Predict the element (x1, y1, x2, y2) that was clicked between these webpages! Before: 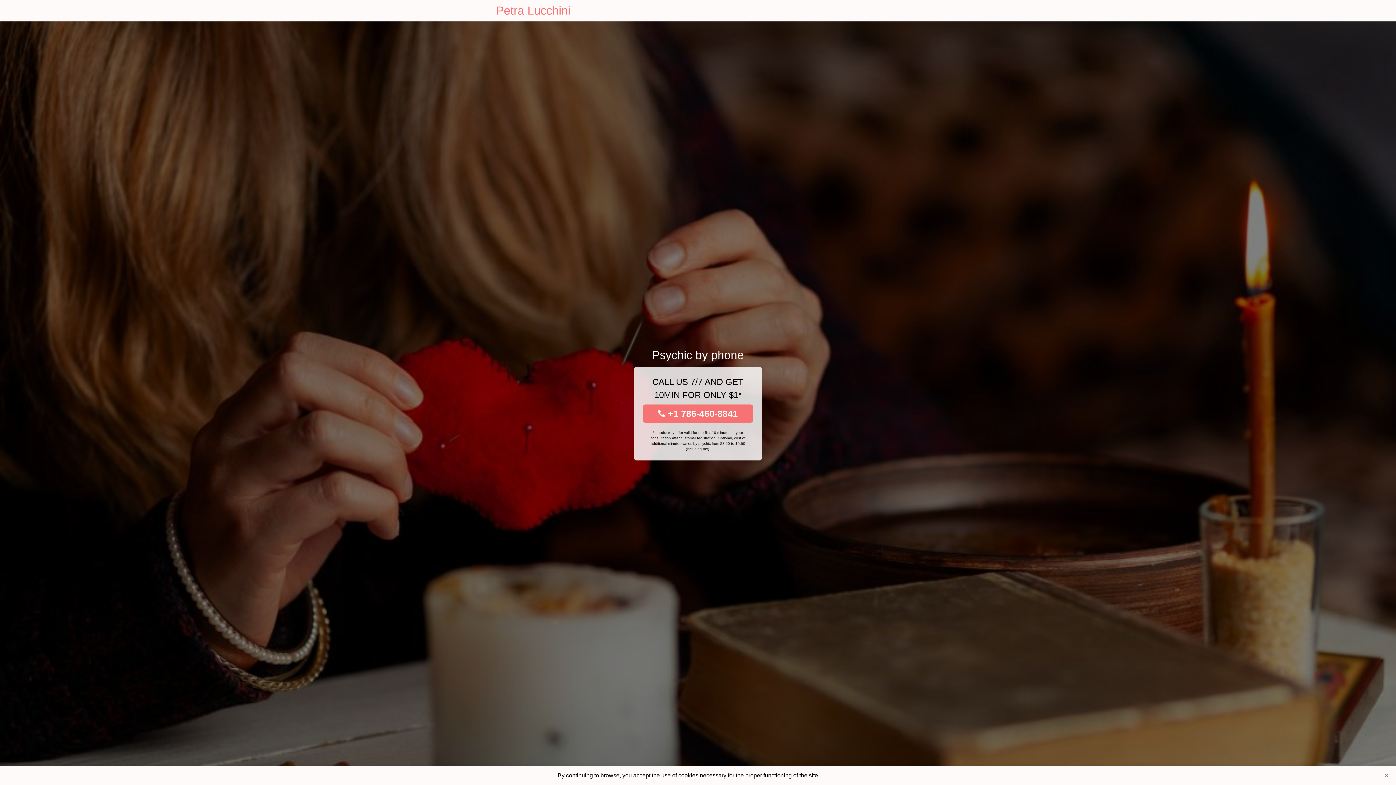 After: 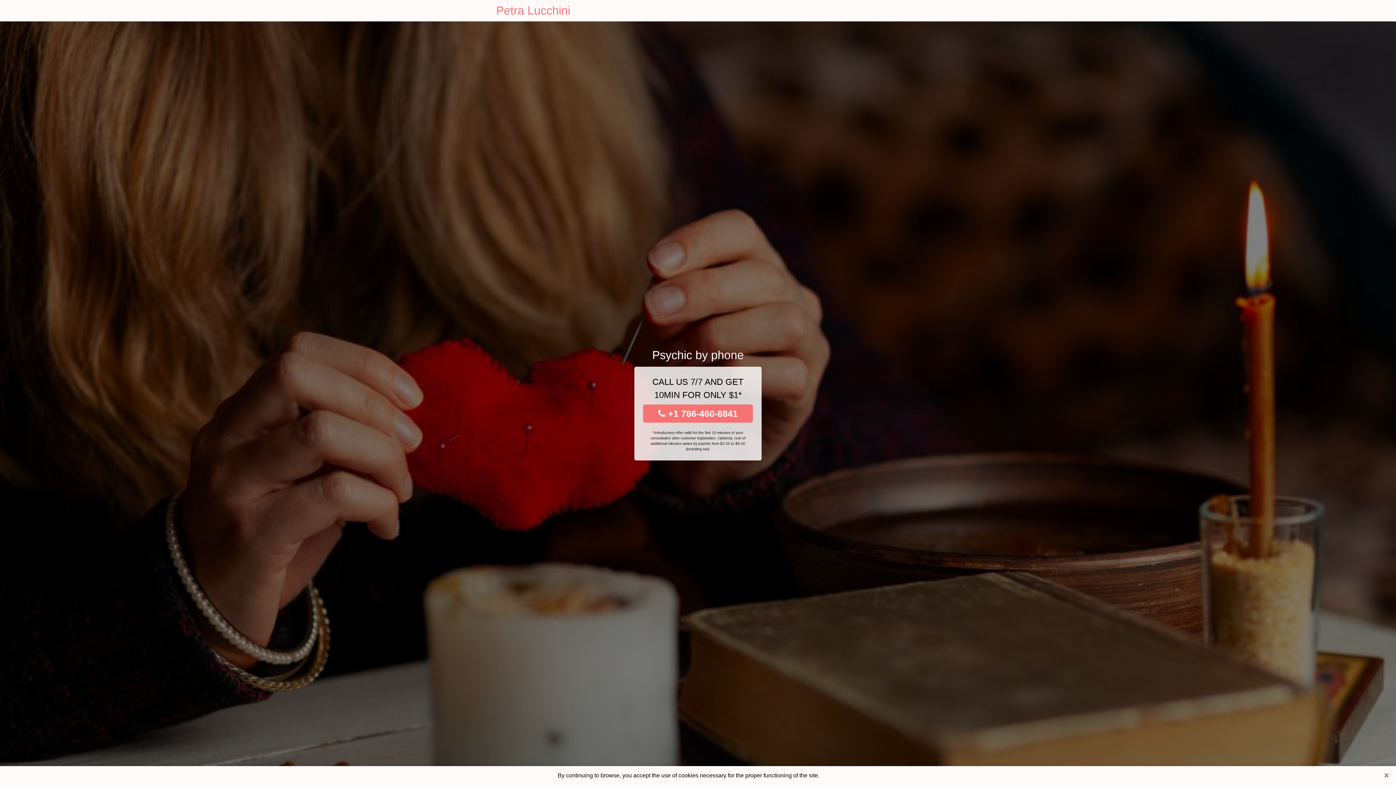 Action: bbox: (496, 0, 570, 21) label: Petra Lucchini